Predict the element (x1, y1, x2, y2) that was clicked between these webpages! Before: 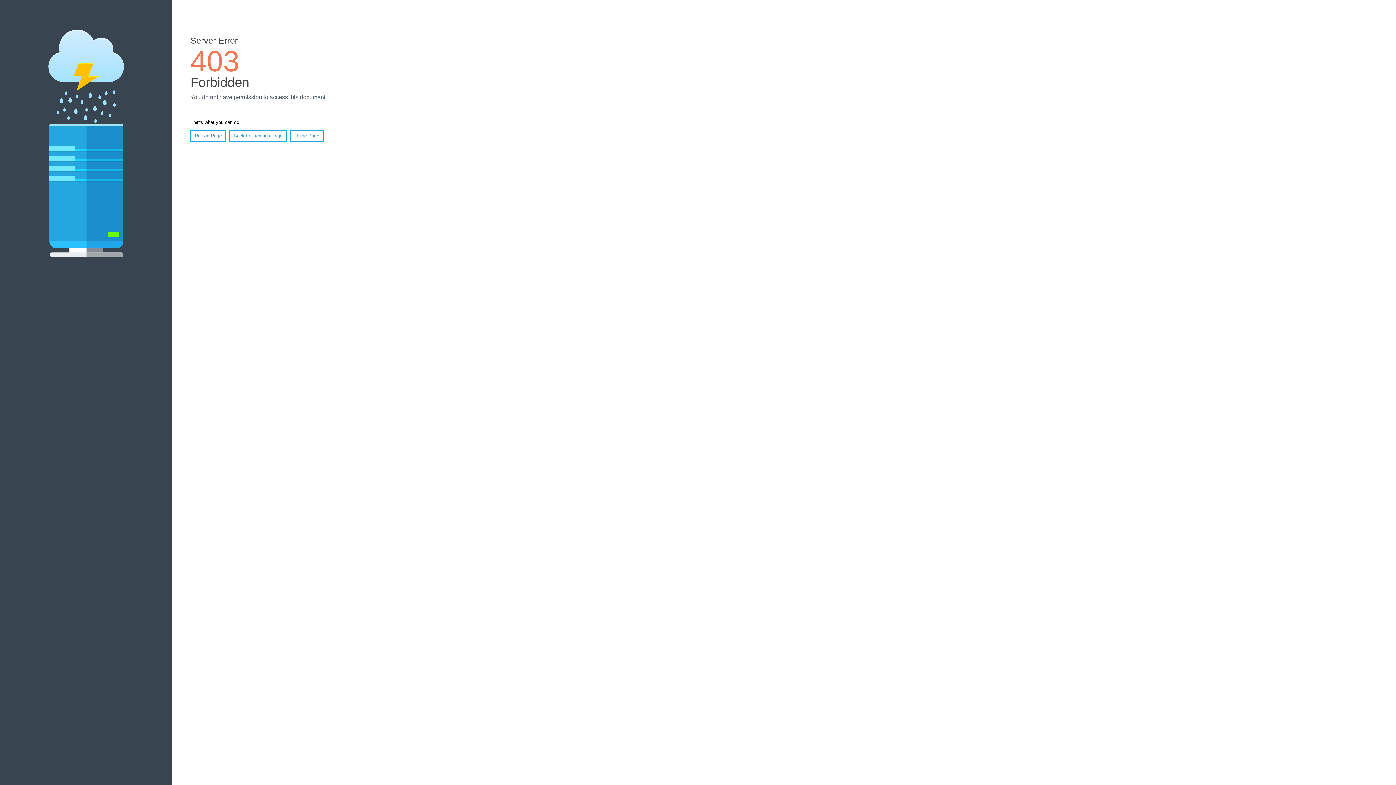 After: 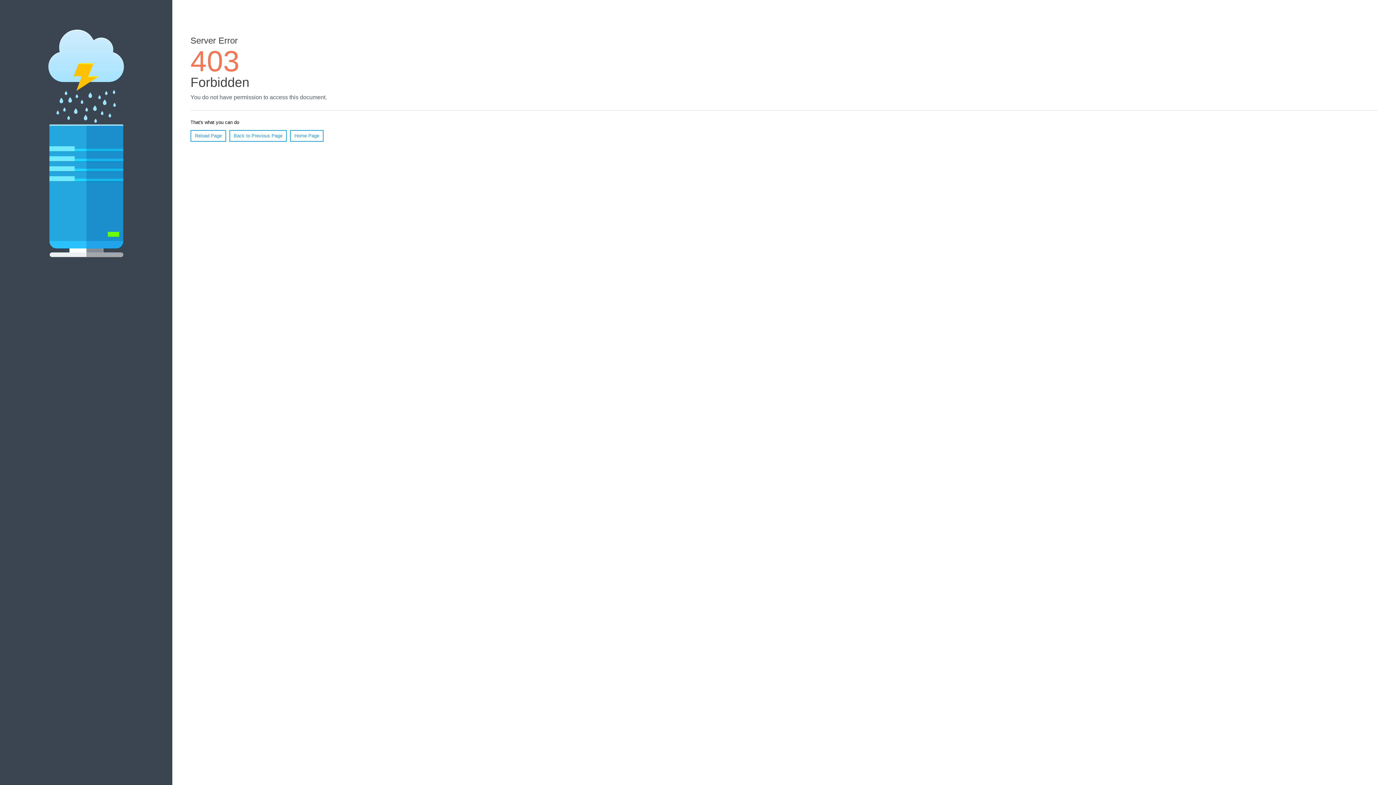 Action: label: Home Page bbox: (290, 130, 323, 141)